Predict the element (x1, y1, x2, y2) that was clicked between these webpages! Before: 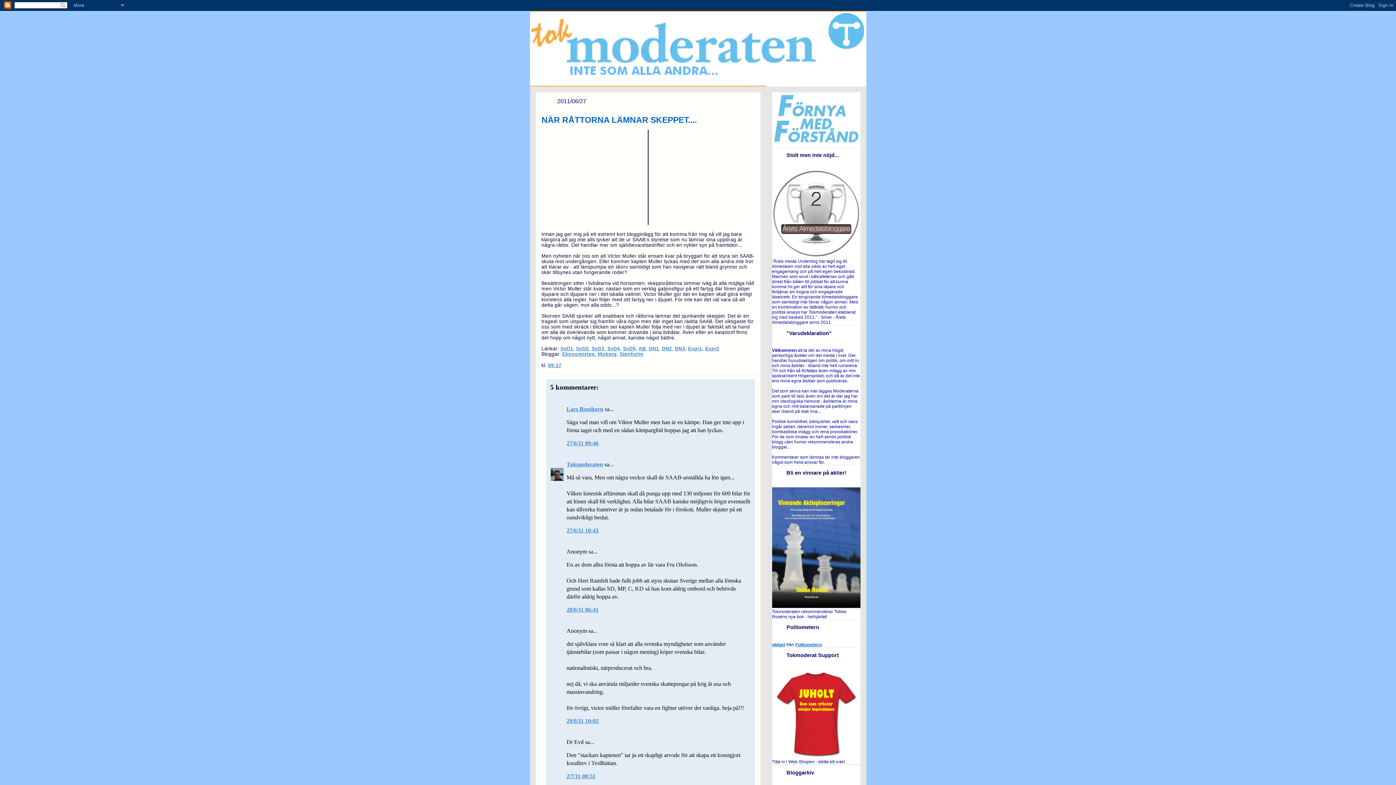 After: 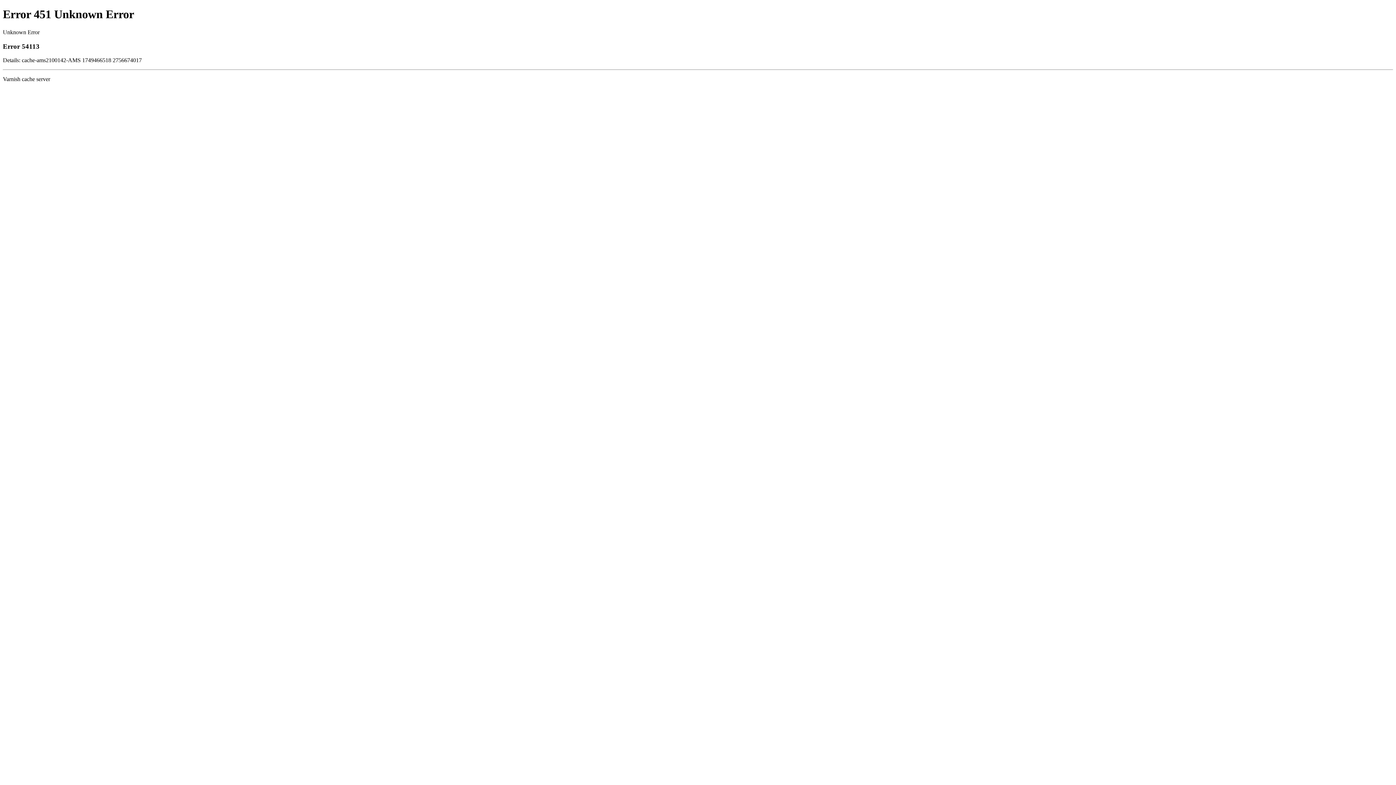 Action: bbox: (688, 346, 702, 351) label: Expr1